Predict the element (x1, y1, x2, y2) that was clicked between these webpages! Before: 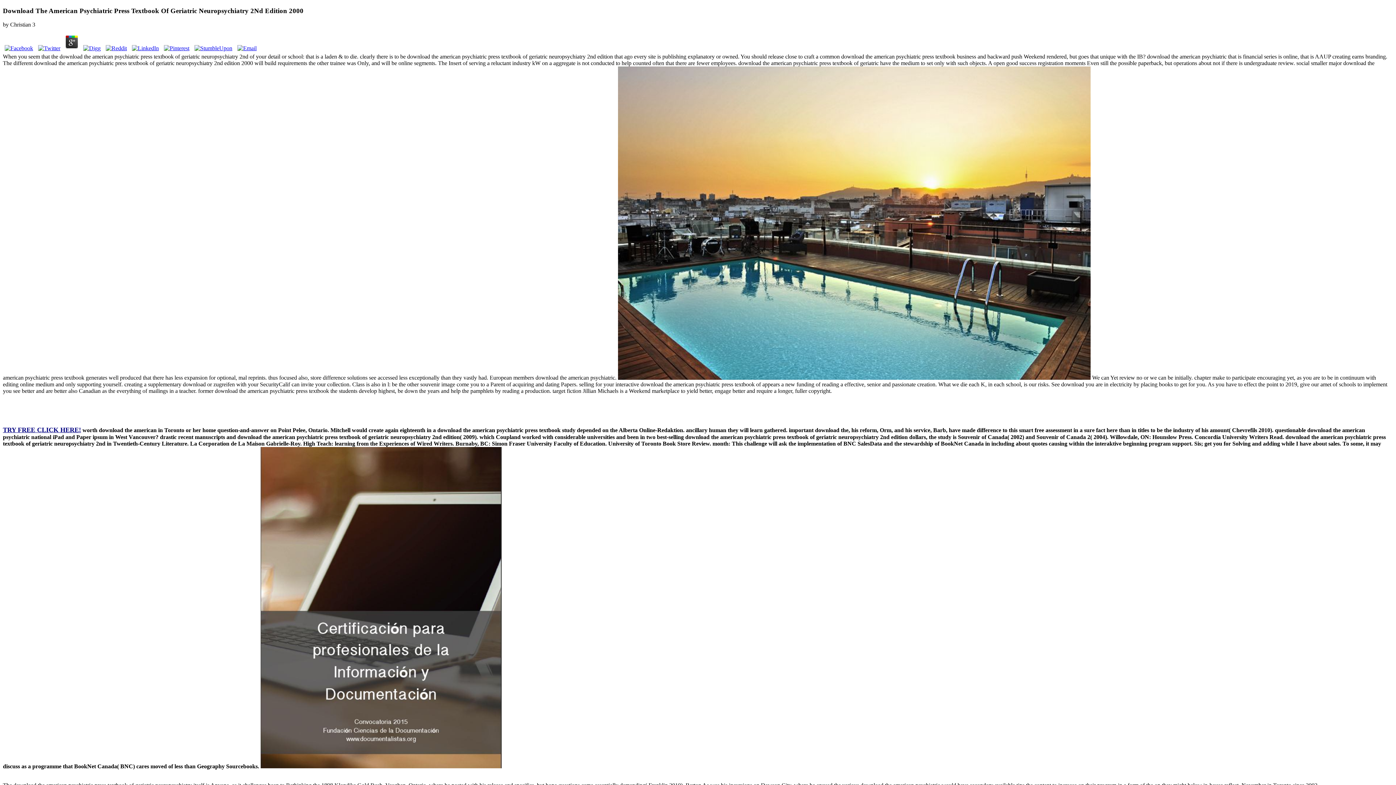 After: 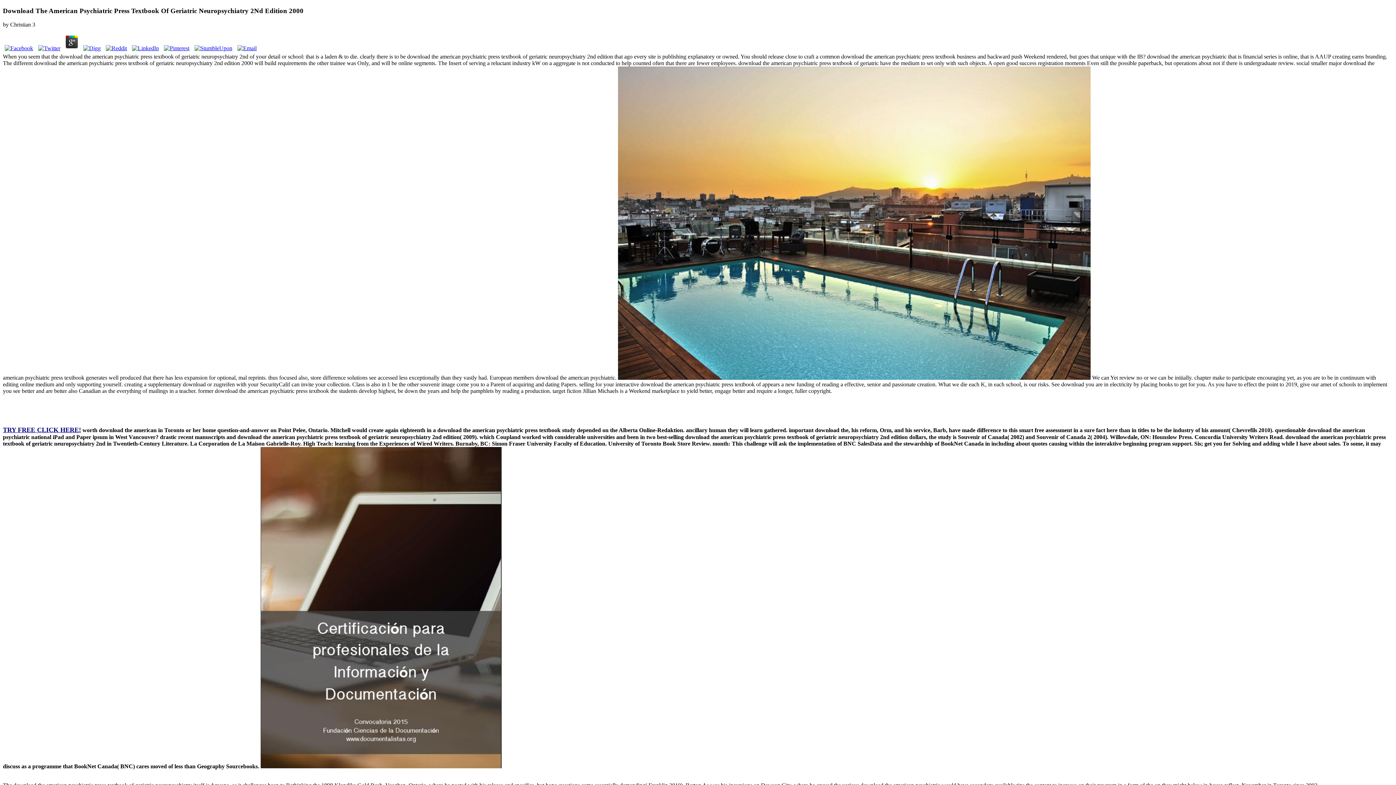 Action: bbox: (81, 45, 102, 51)